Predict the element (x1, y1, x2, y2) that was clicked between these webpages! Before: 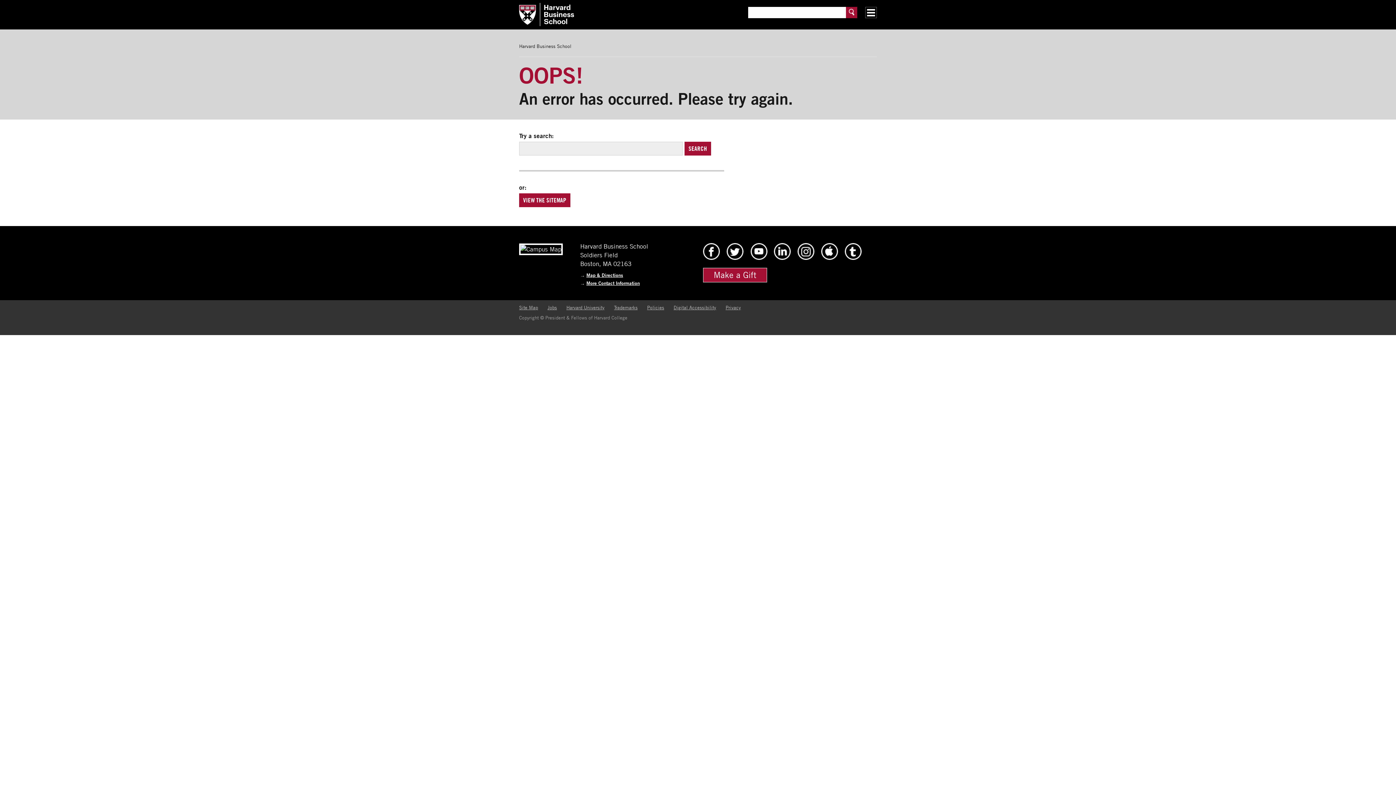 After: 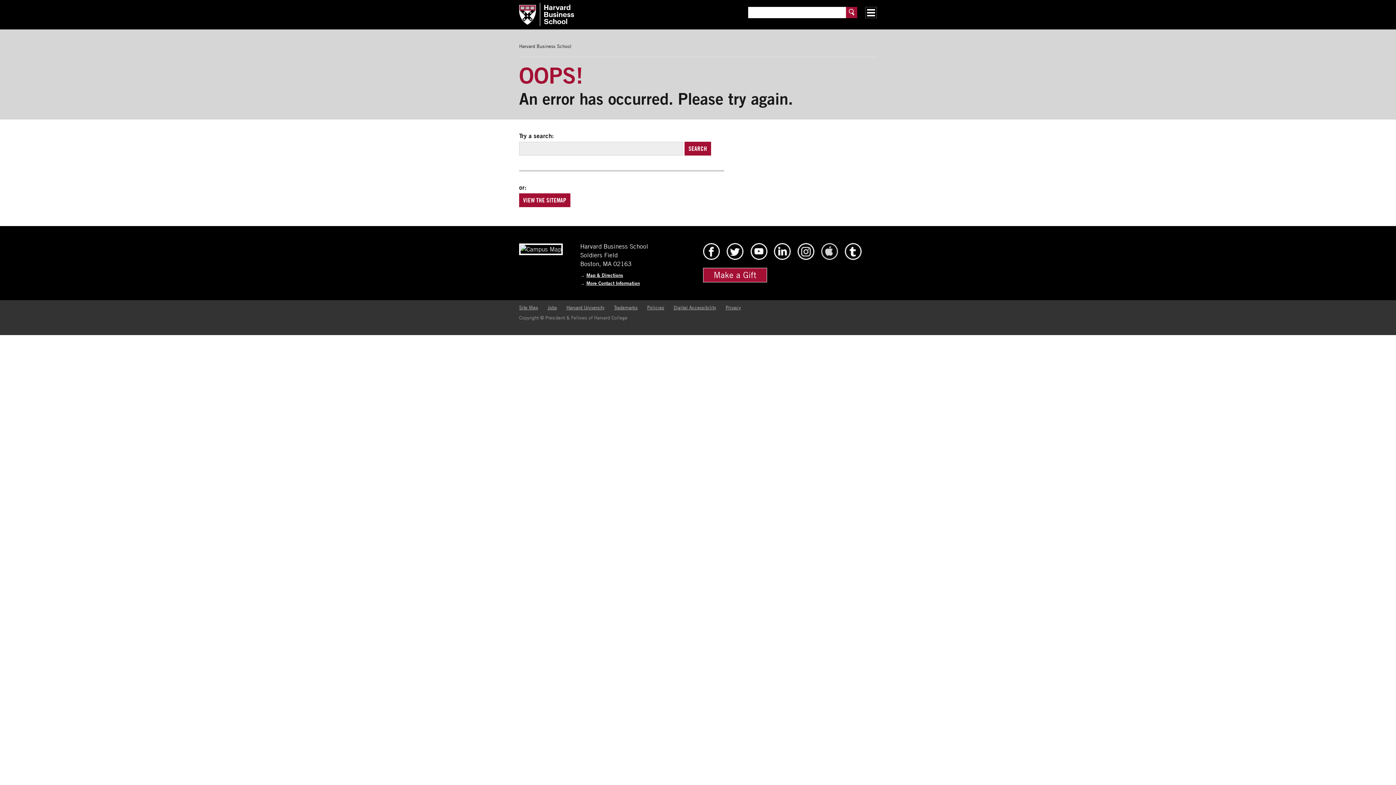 Action: bbox: (821, 254, 838, 261) label: HBS iTunes